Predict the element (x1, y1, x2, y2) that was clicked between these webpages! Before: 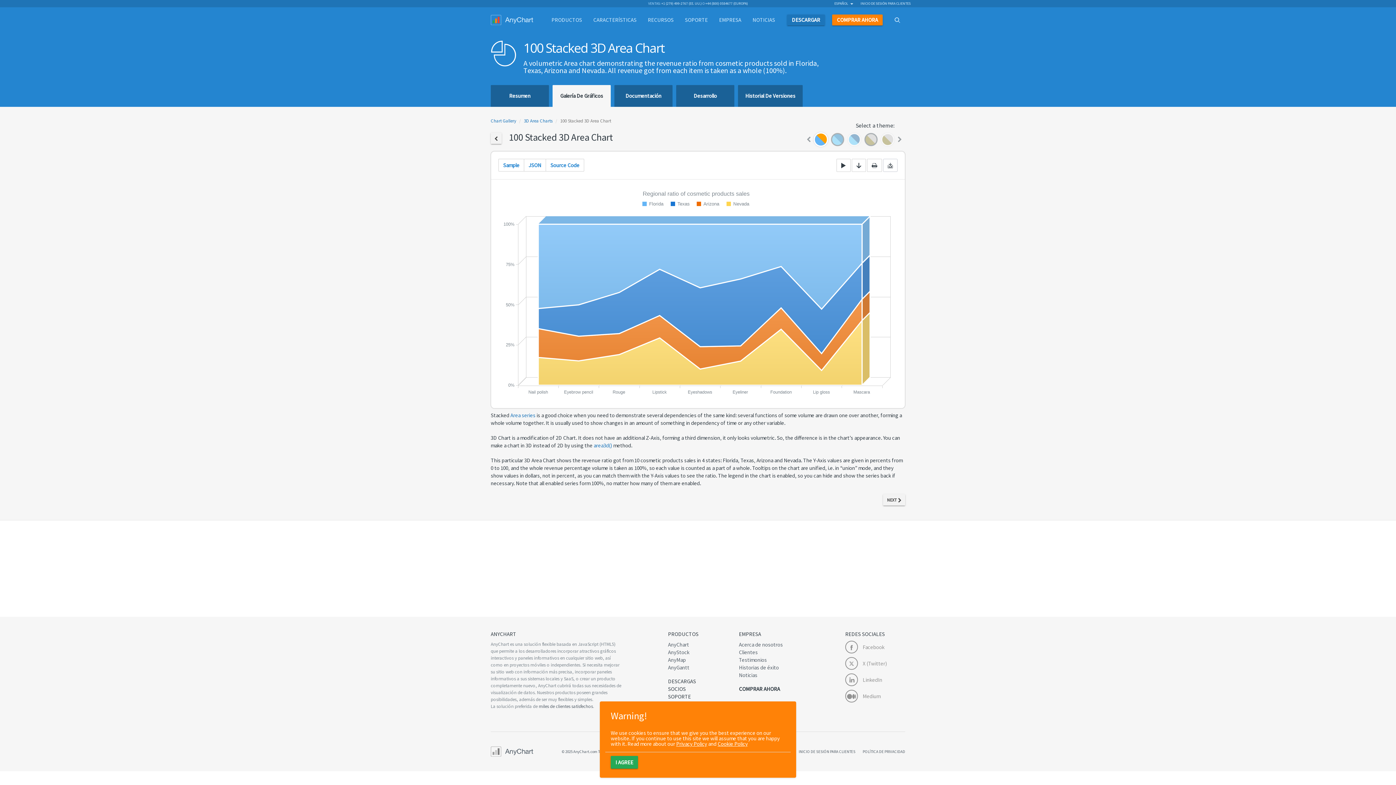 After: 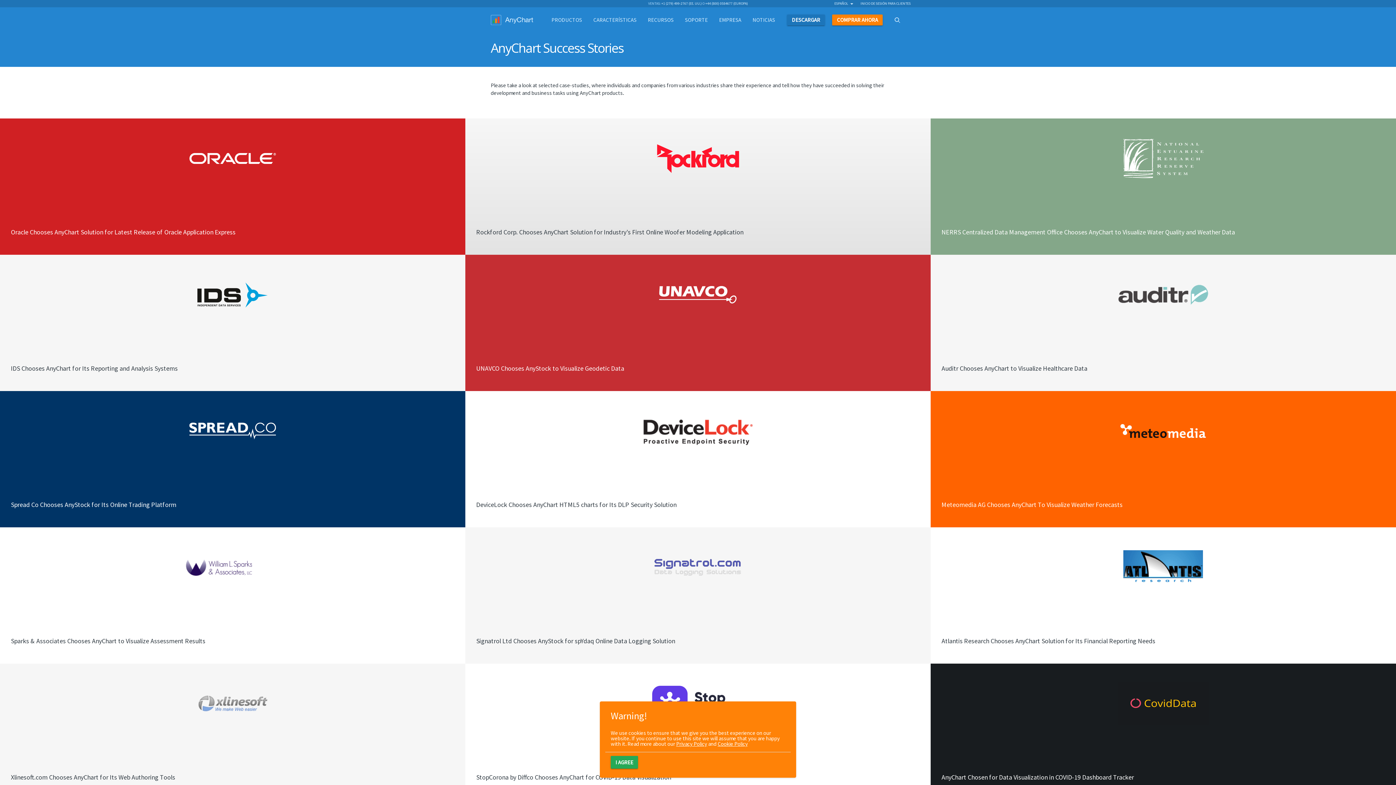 Action: bbox: (739, 664, 779, 671) label: Historias de éxito